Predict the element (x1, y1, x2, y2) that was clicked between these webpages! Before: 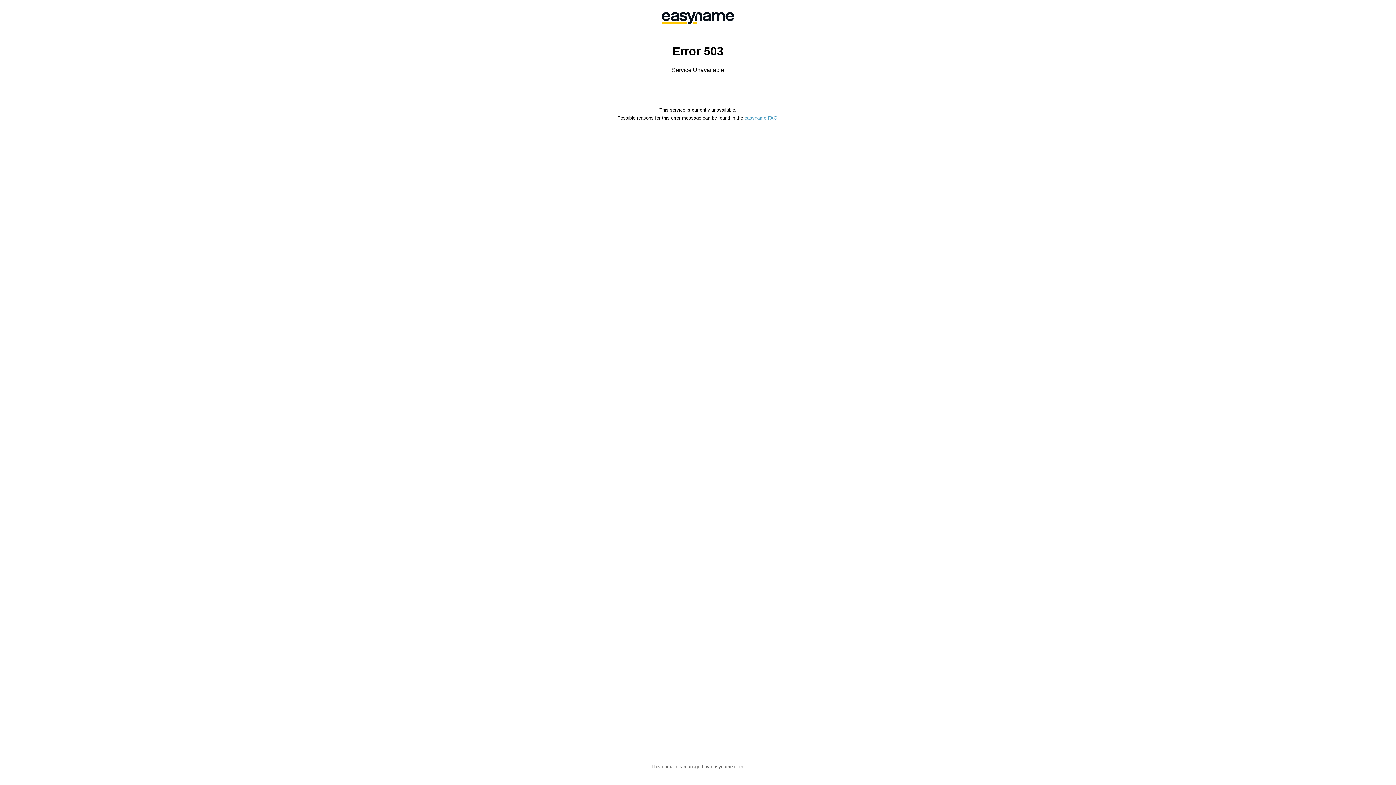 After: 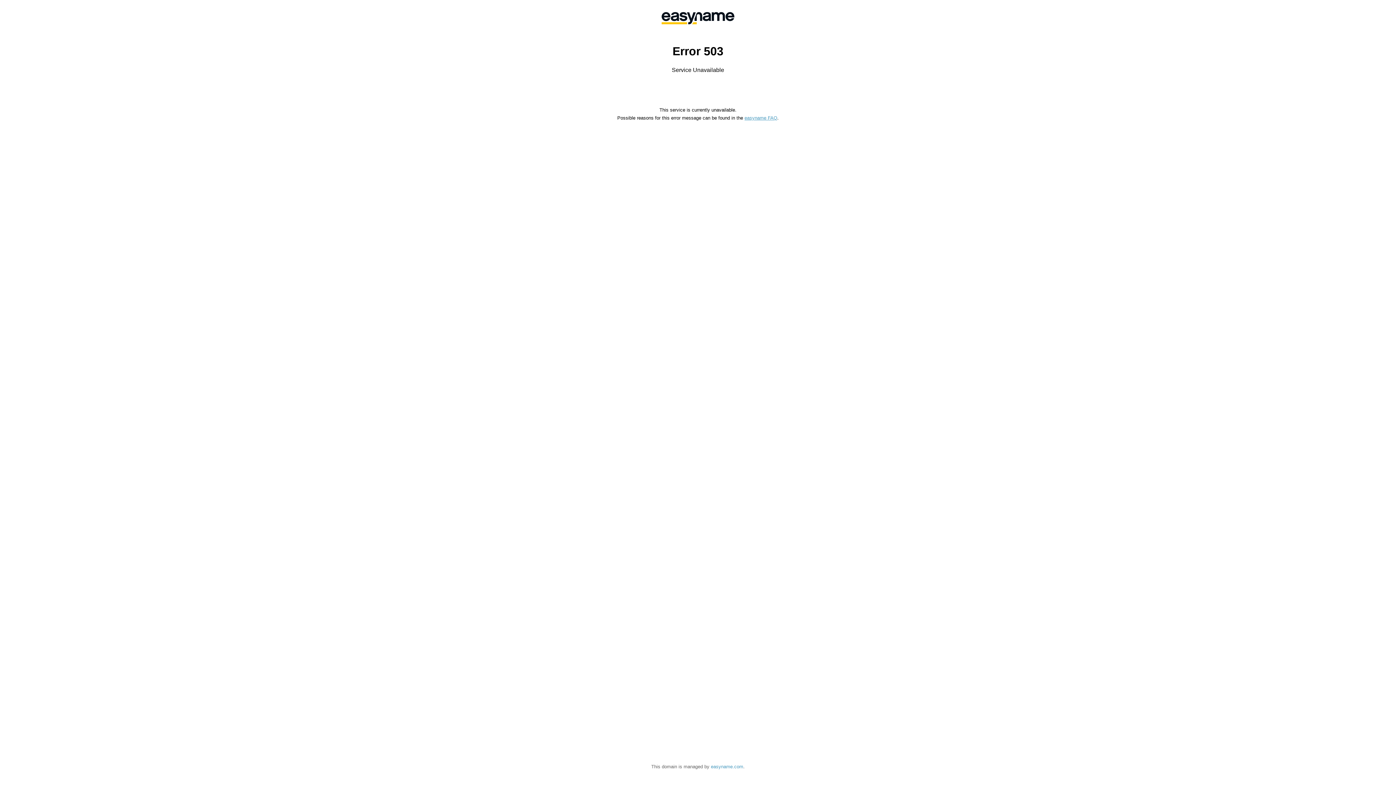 Action: label: easyname.com bbox: (711, 764, 743, 769)